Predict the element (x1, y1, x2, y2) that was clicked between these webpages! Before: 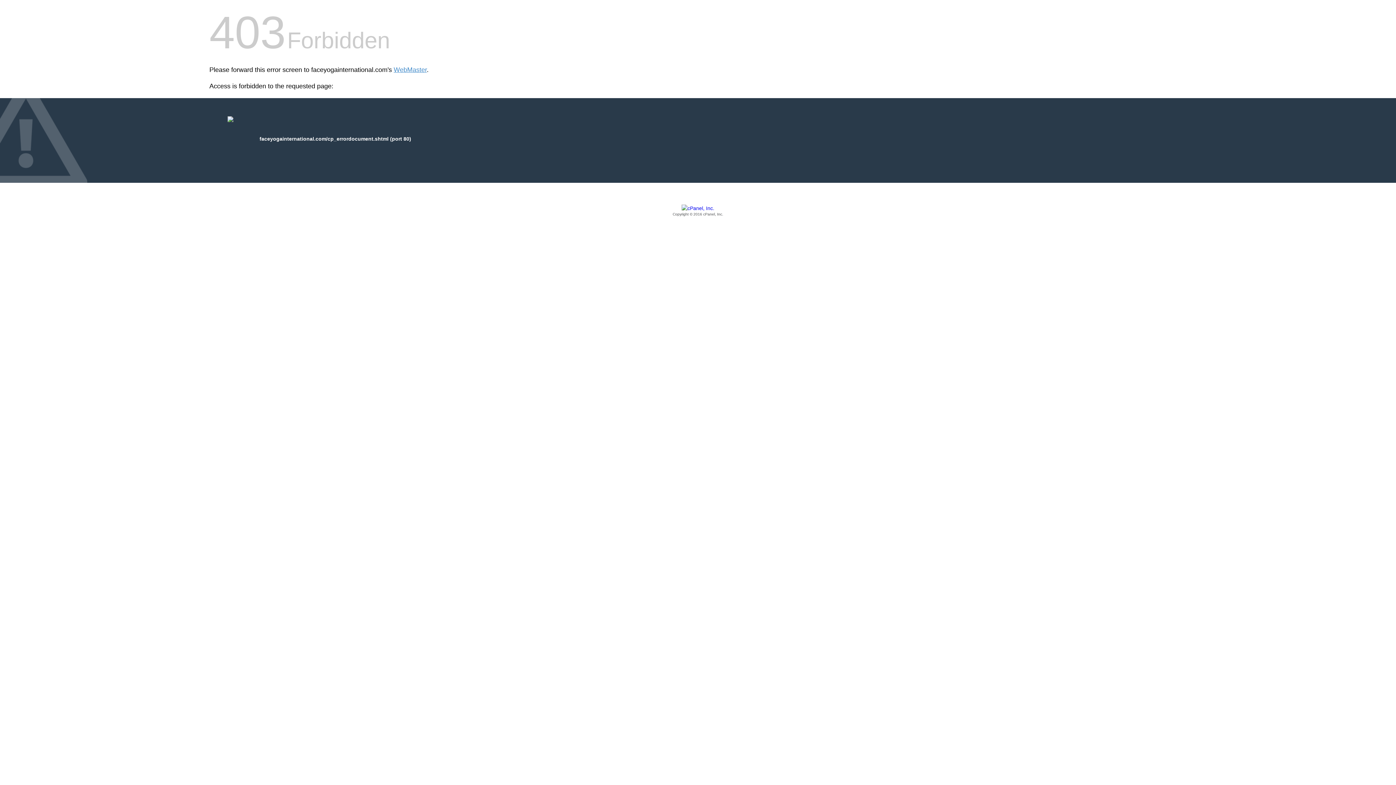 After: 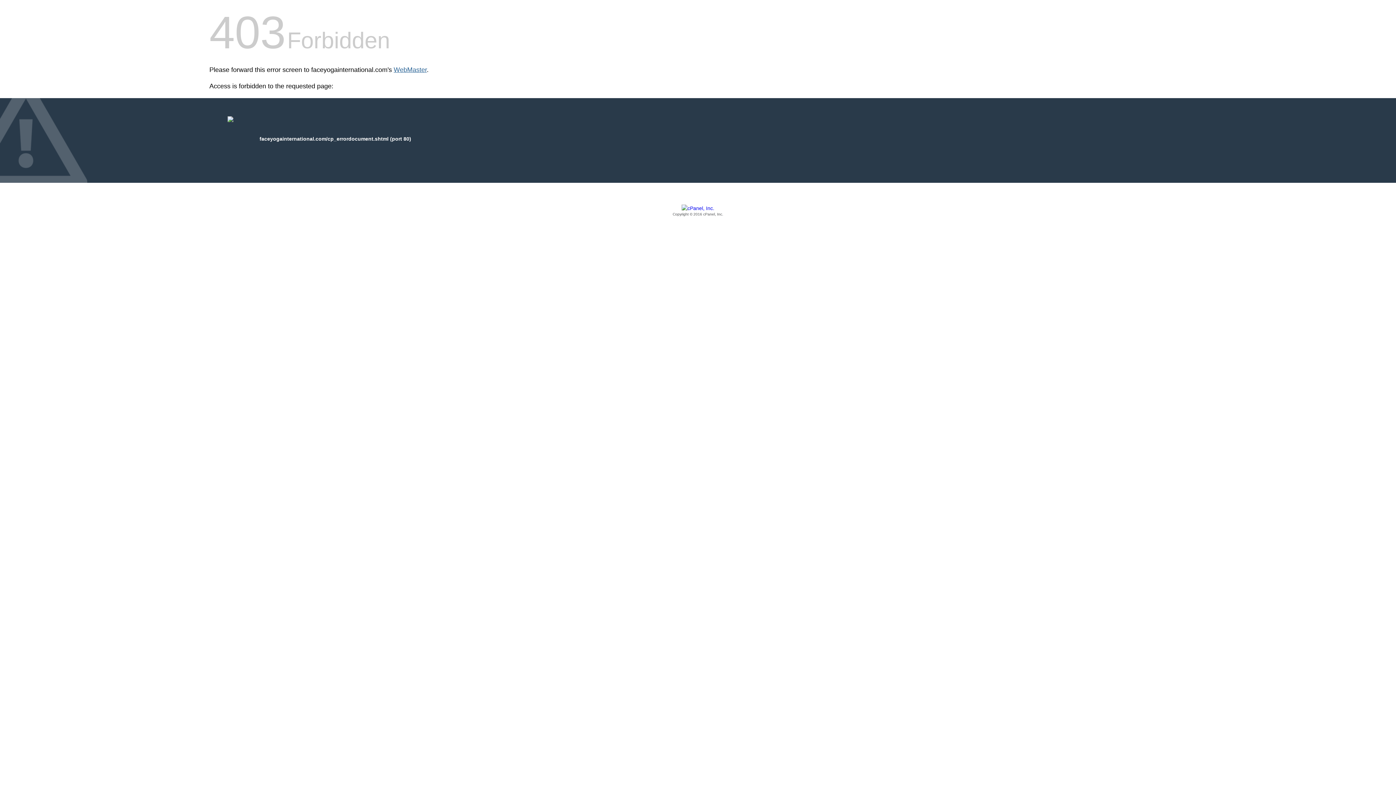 Action: label: WebMaster bbox: (393, 66, 426, 73)